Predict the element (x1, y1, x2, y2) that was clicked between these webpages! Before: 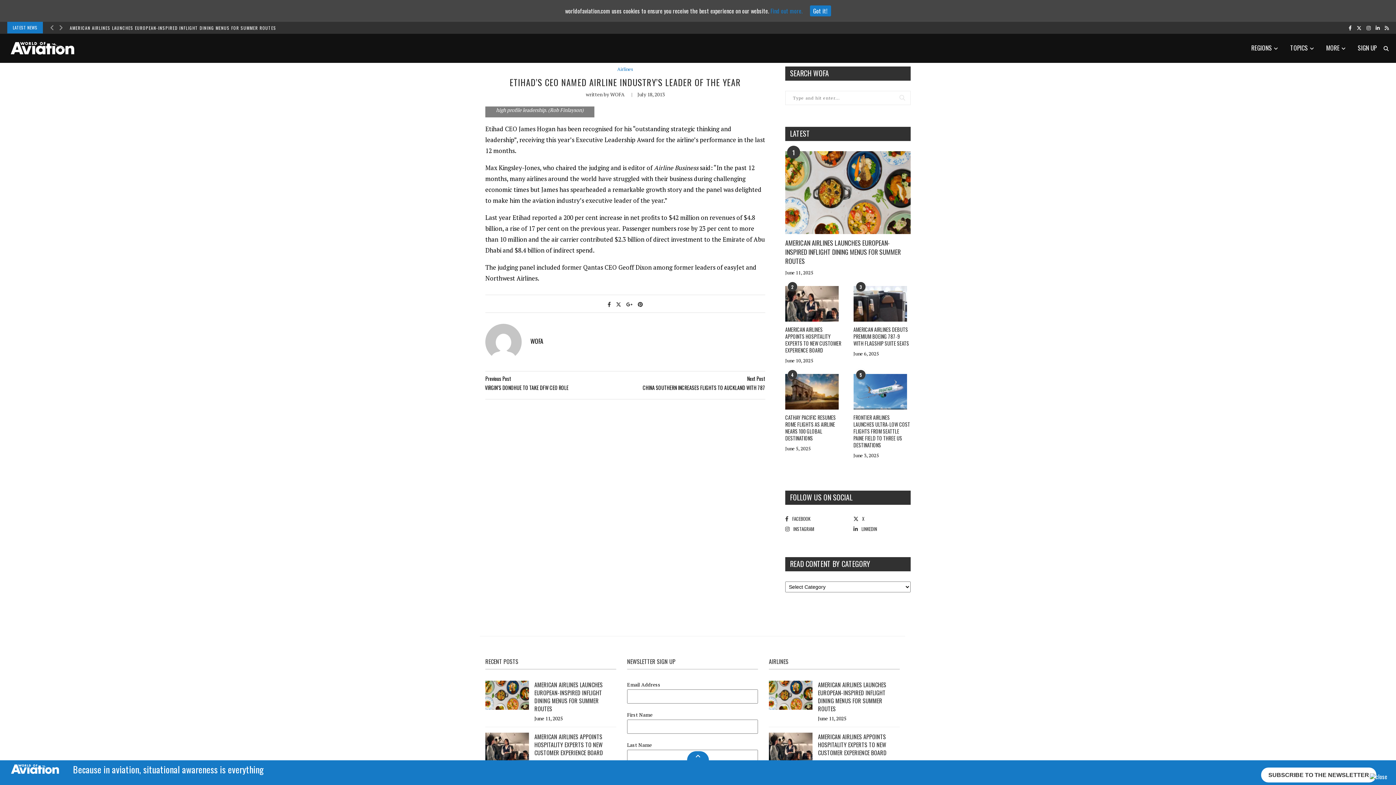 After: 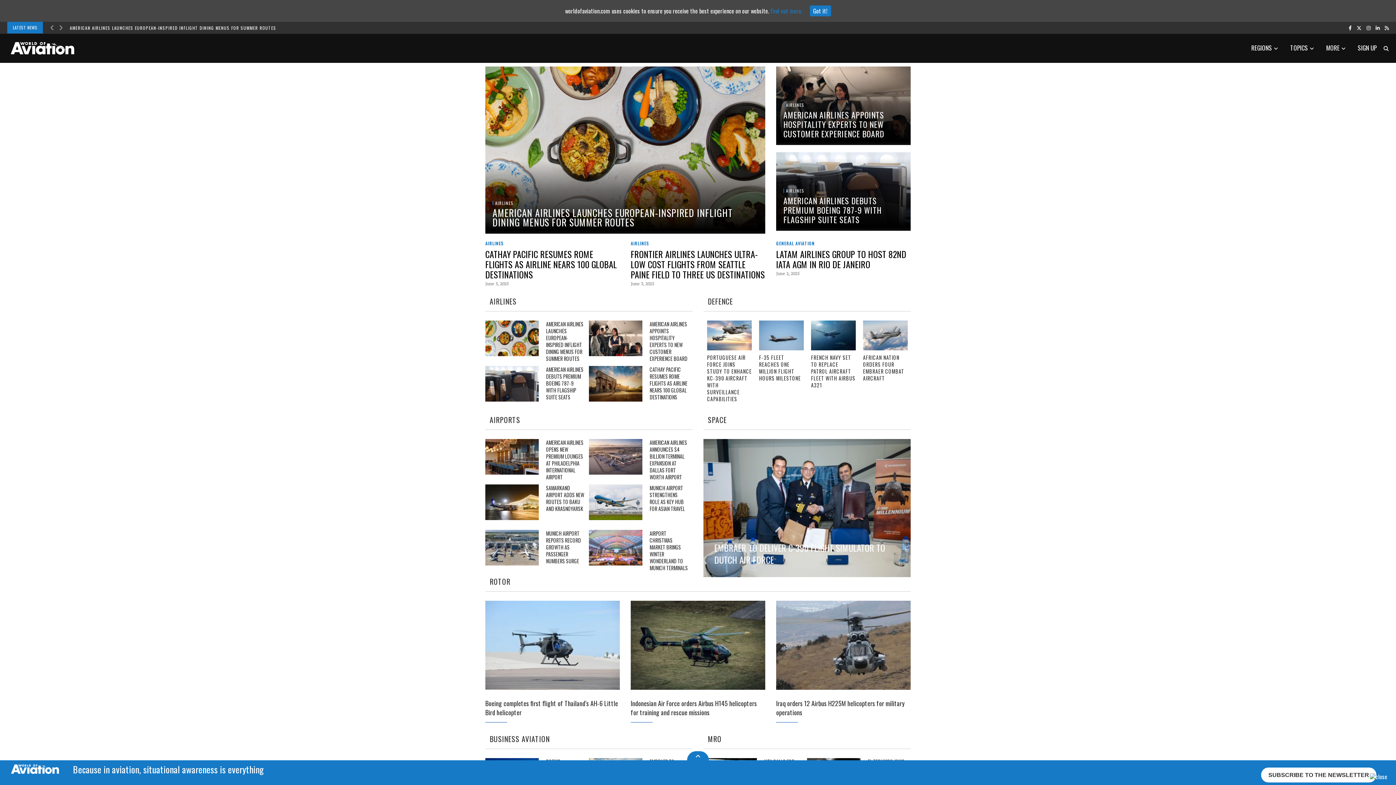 Action: bbox: (7, 43, 77, 52)